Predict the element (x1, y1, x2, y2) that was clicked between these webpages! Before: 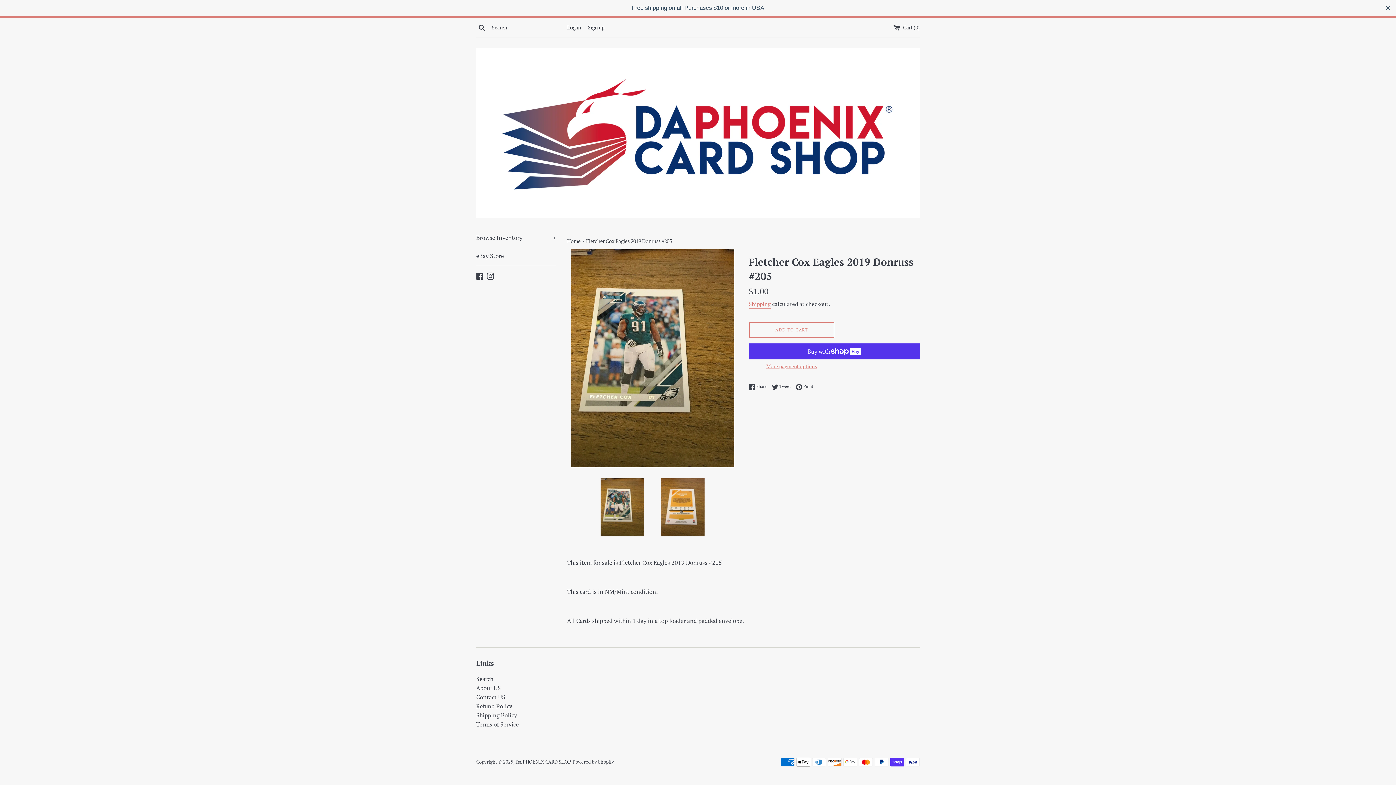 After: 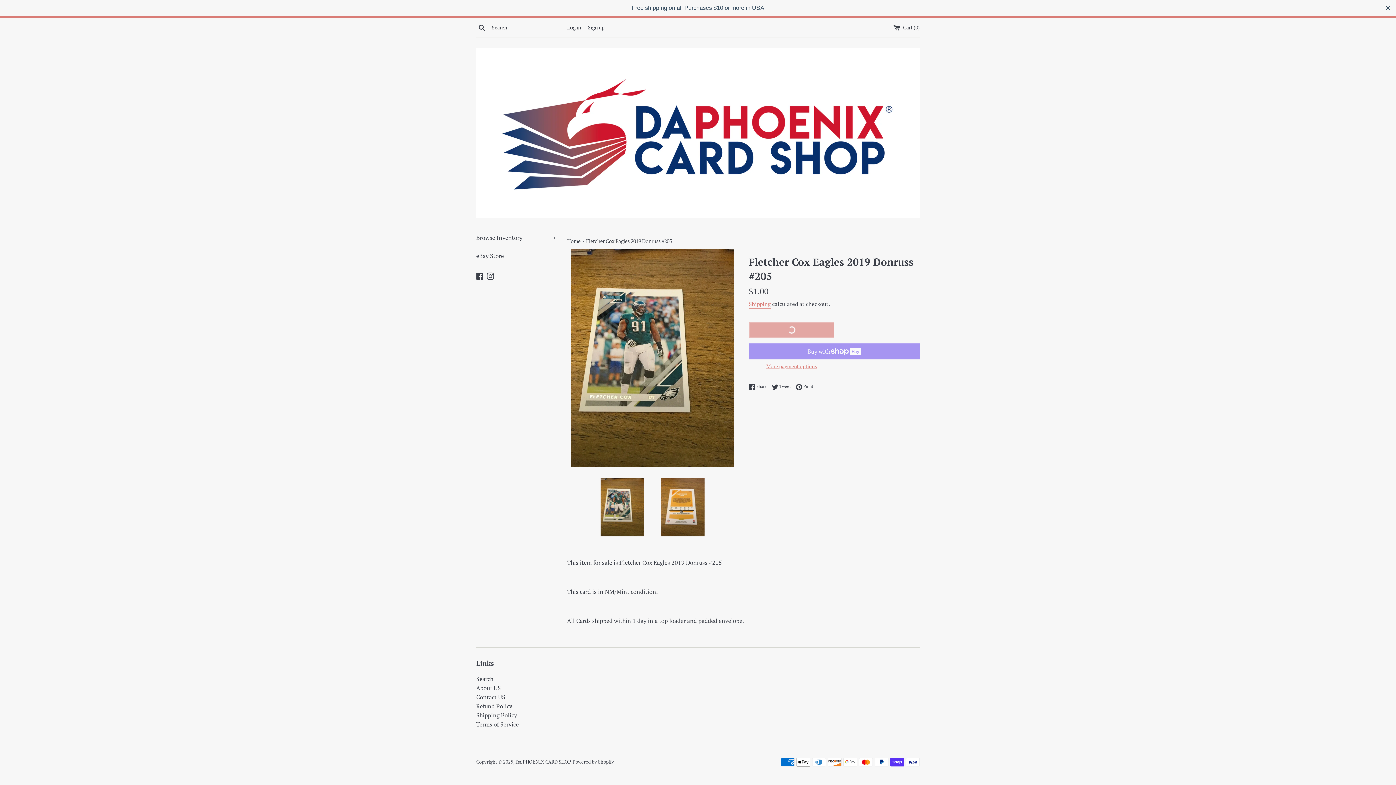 Action: bbox: (749, 322, 834, 338) label: ADD TO CART